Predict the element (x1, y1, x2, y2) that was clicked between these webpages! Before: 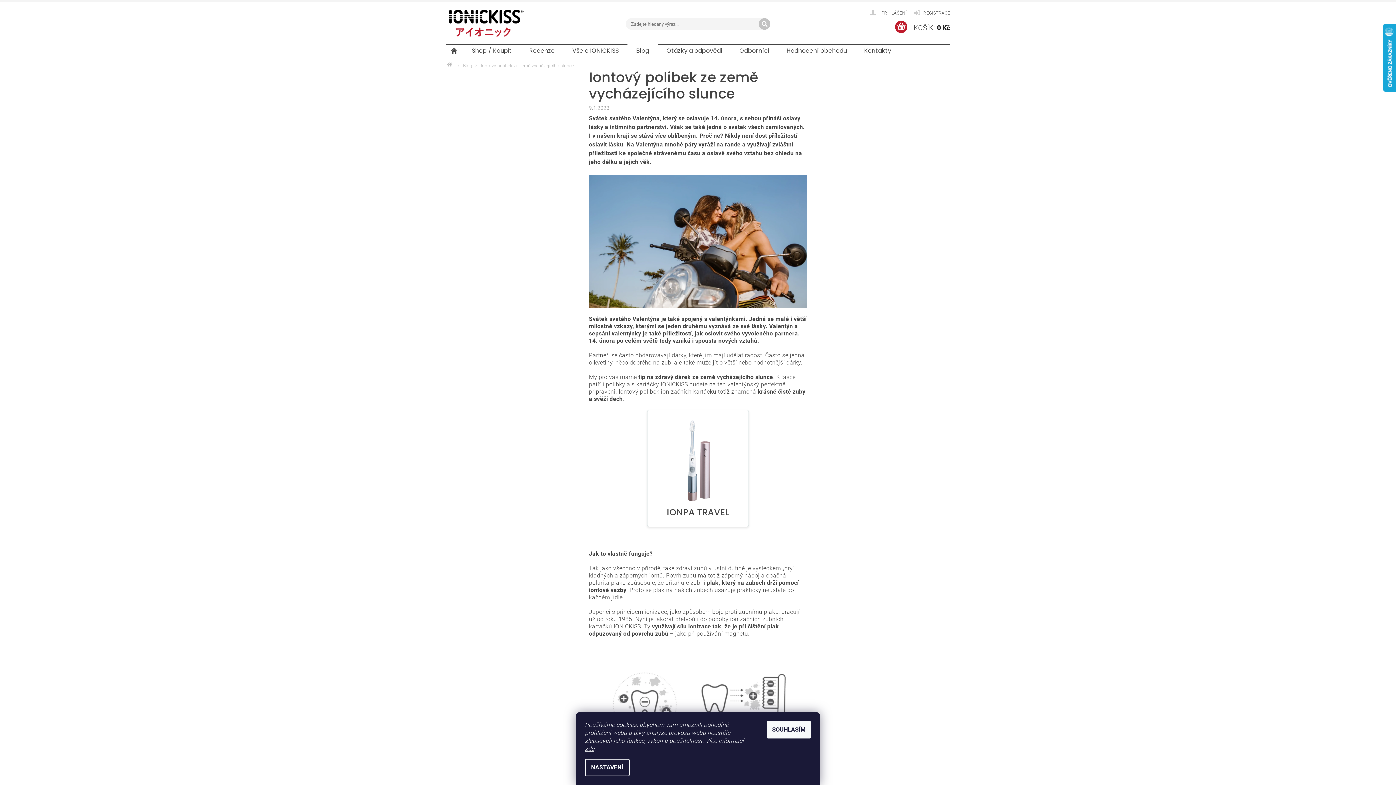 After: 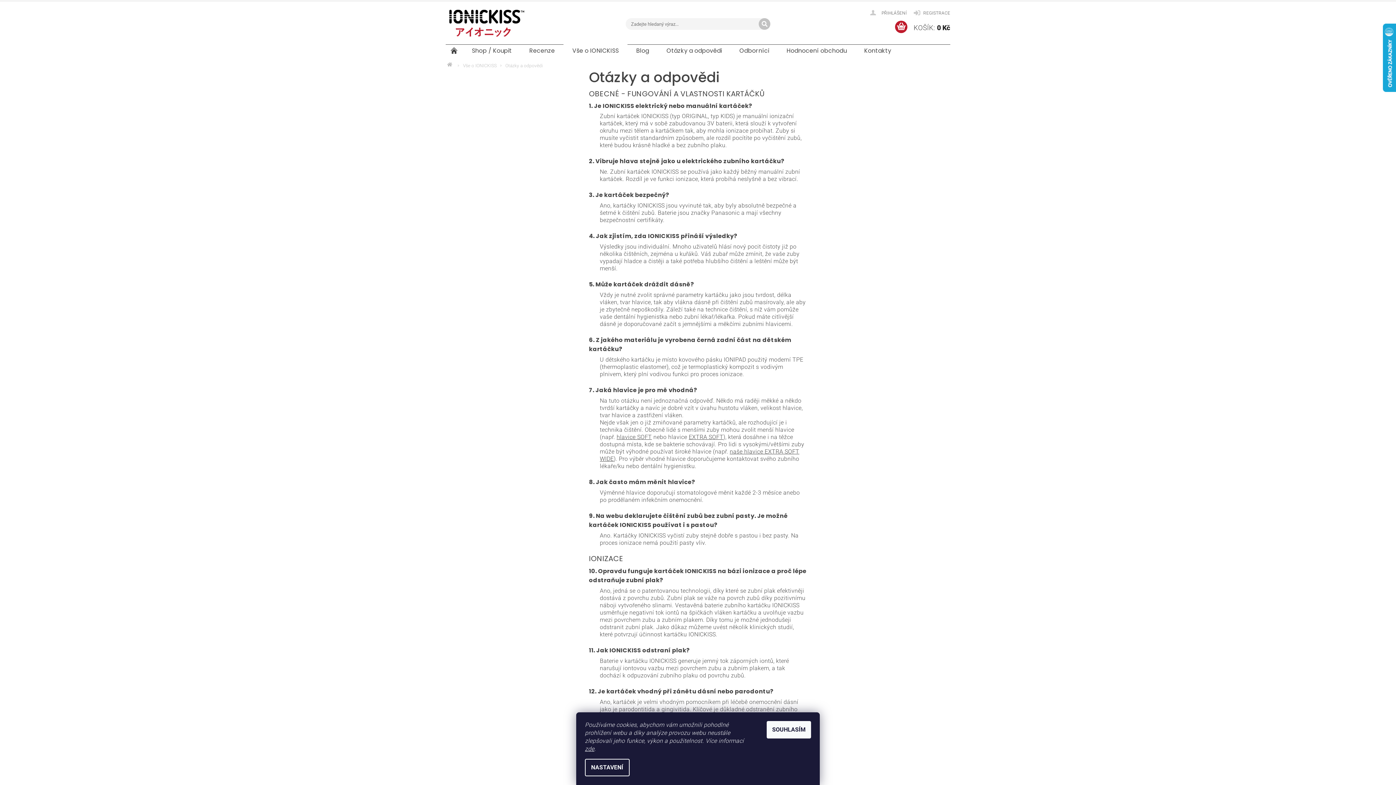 Action: bbox: (658, 43, 730, 57) label: Otázky a odpovědi